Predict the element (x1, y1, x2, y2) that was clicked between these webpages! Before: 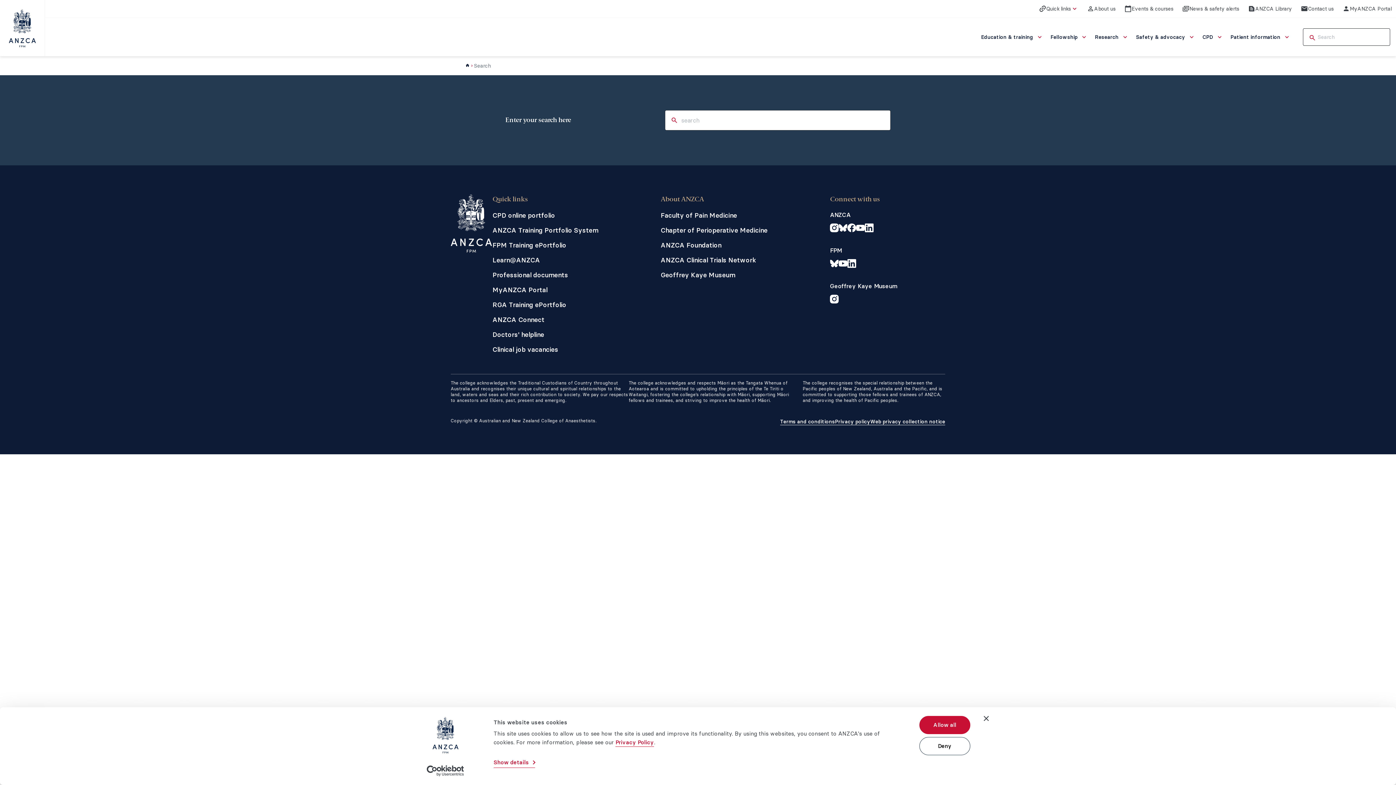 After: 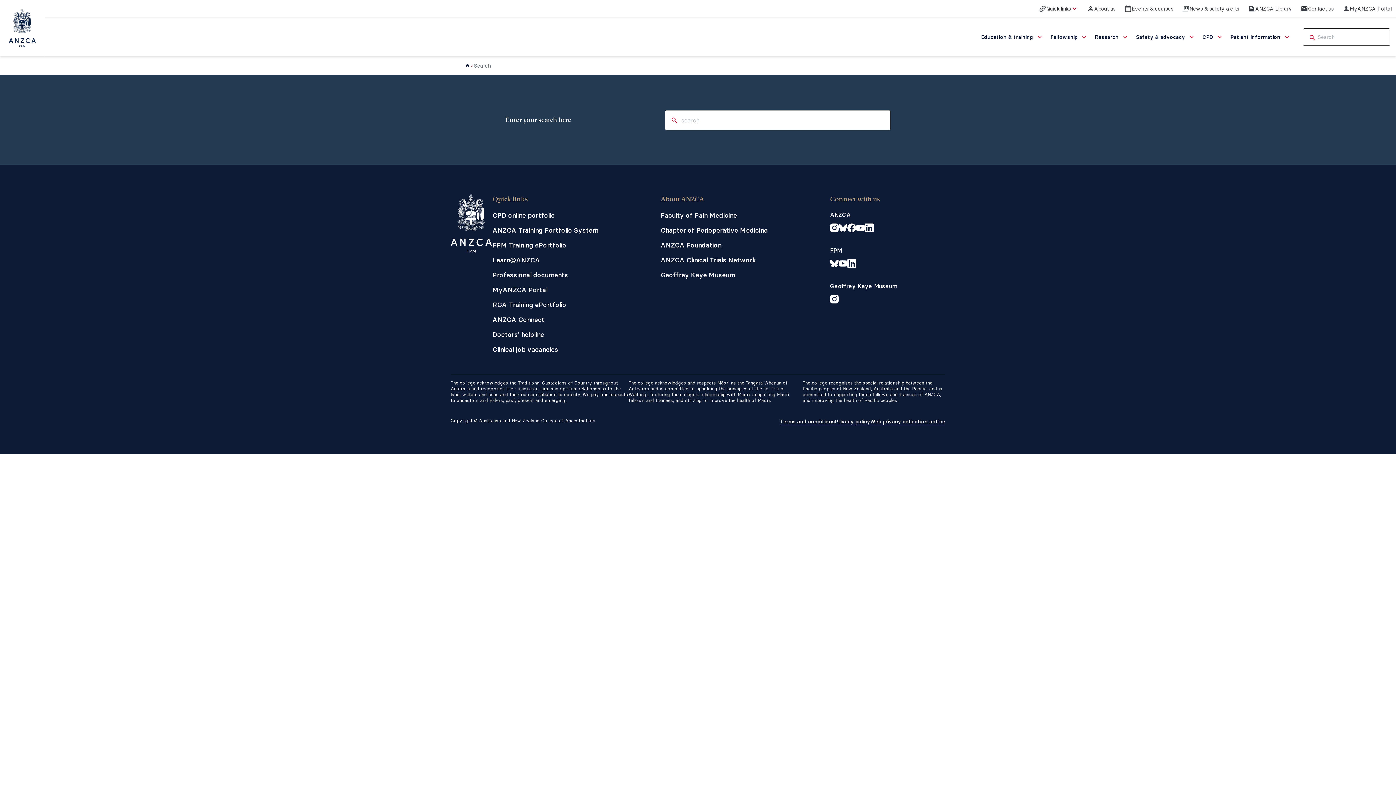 Action: label: Deny bbox: (919, 737, 970, 755)